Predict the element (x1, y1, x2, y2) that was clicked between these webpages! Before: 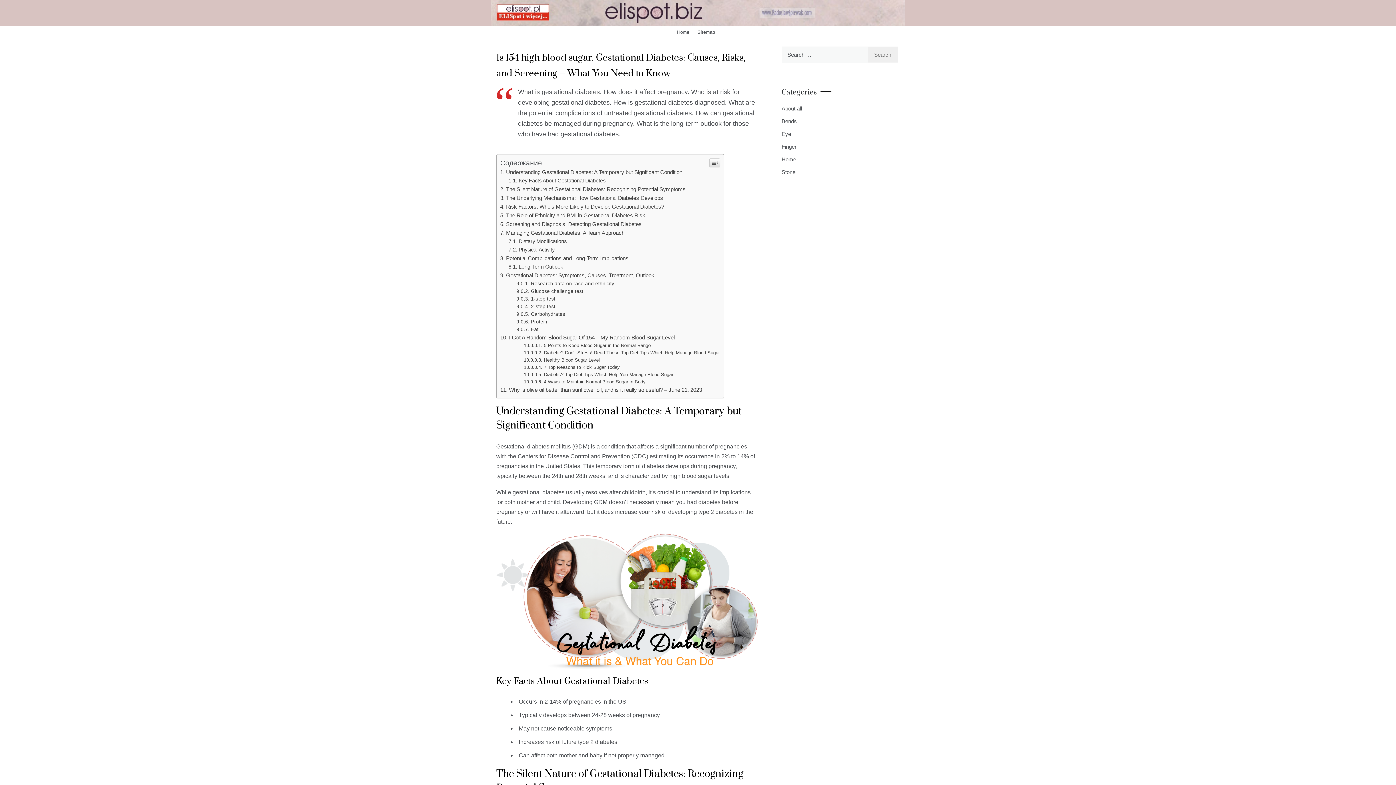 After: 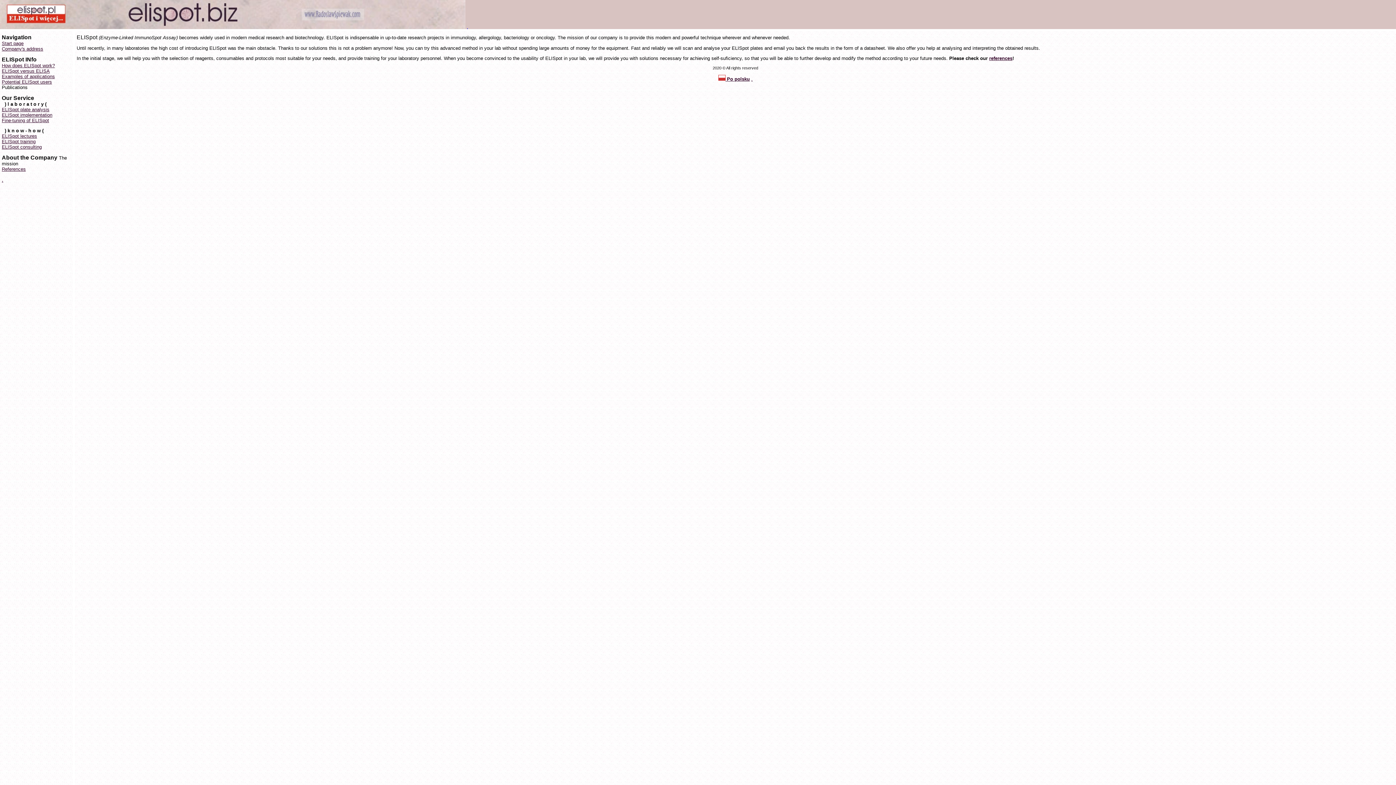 Action: label: Home bbox: (677, 25, 693, 39)